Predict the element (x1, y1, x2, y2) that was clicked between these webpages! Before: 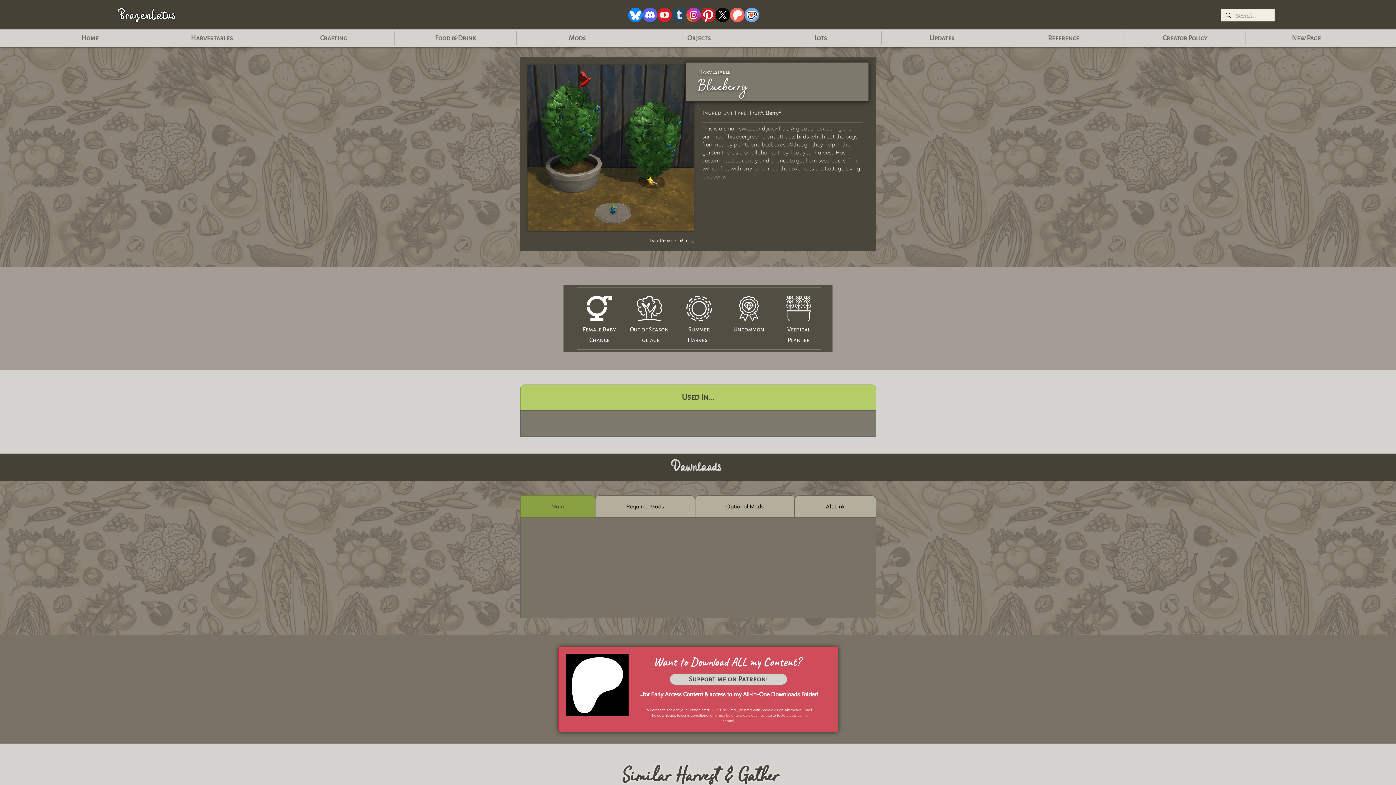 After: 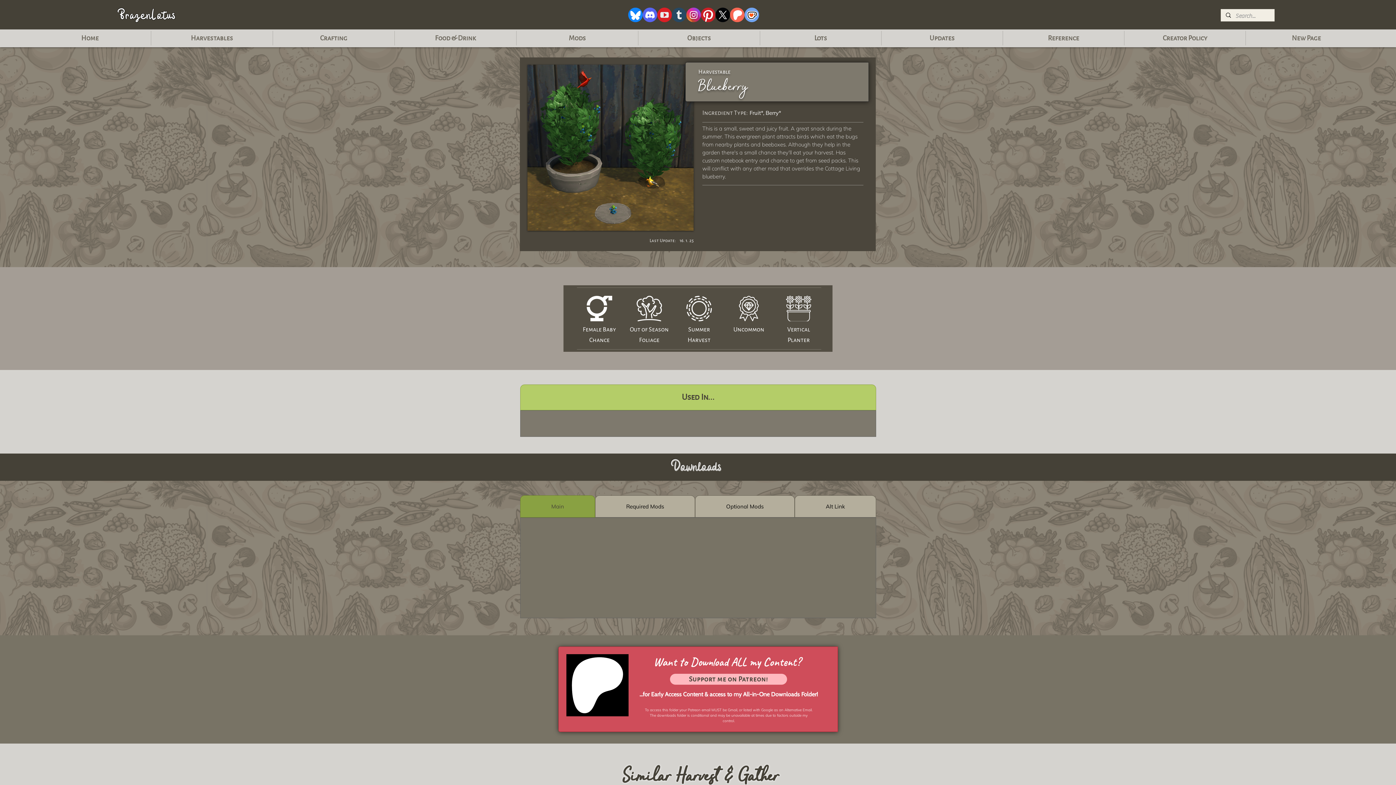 Action: label: Support me on Patreon! bbox: (670, 674, 787, 685)